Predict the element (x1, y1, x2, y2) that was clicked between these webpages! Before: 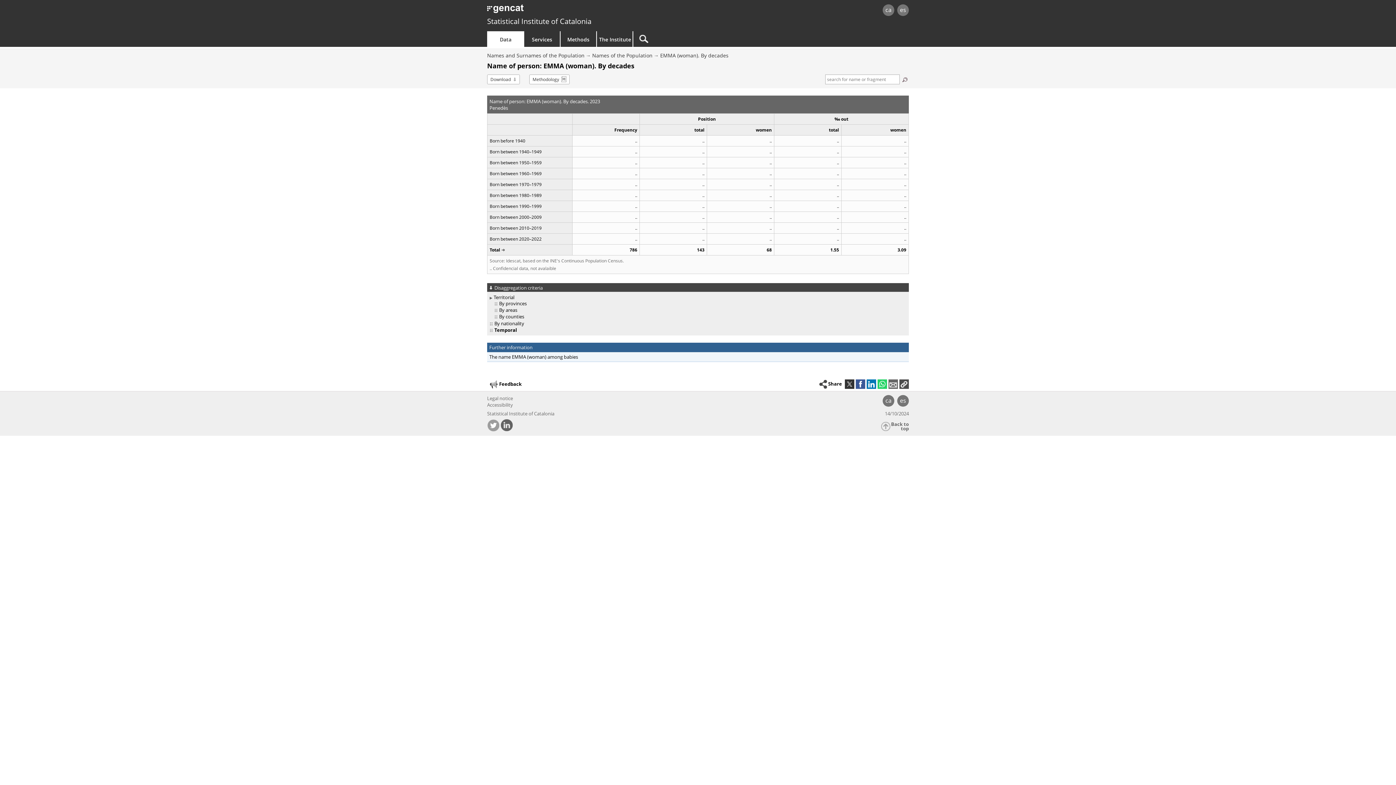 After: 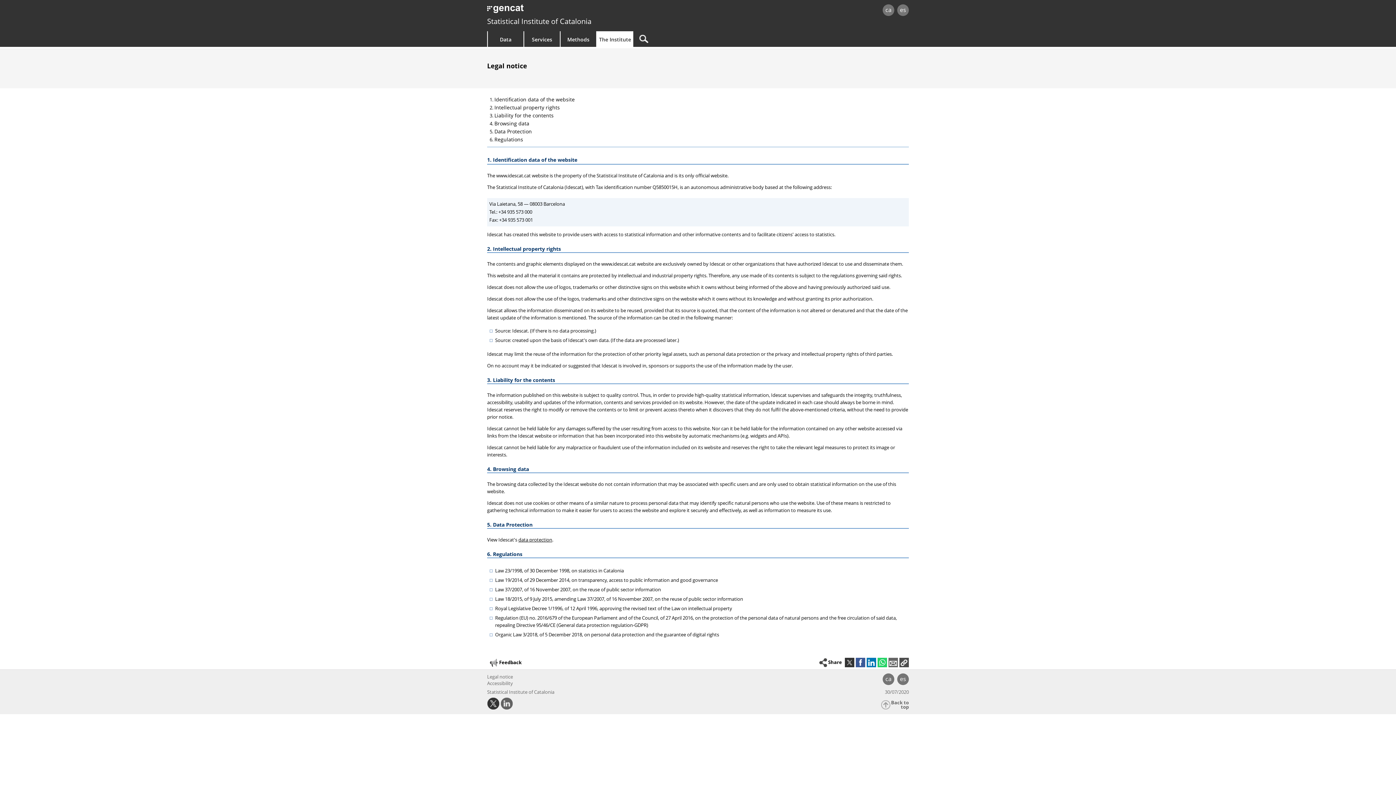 Action: bbox: (487, 395, 513, 401) label: Legal notice